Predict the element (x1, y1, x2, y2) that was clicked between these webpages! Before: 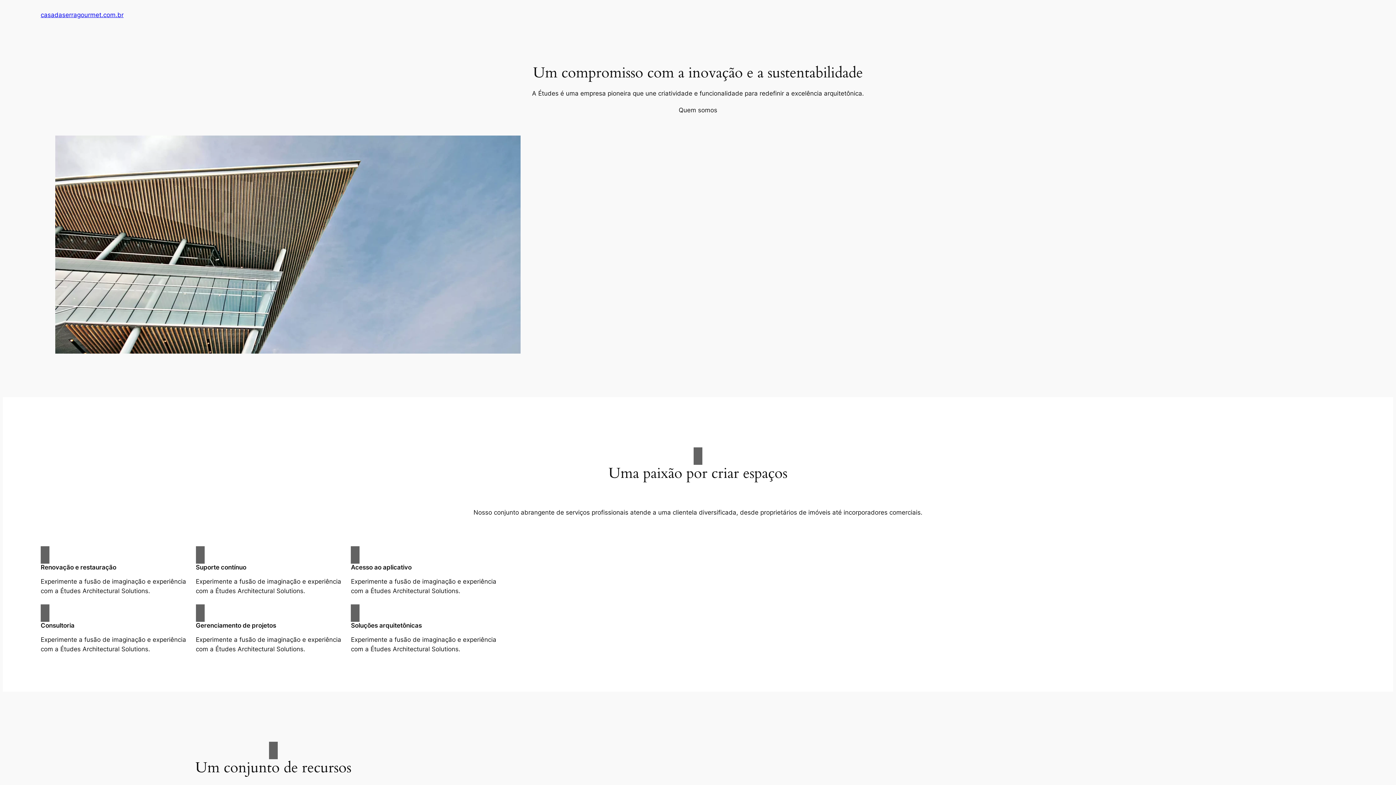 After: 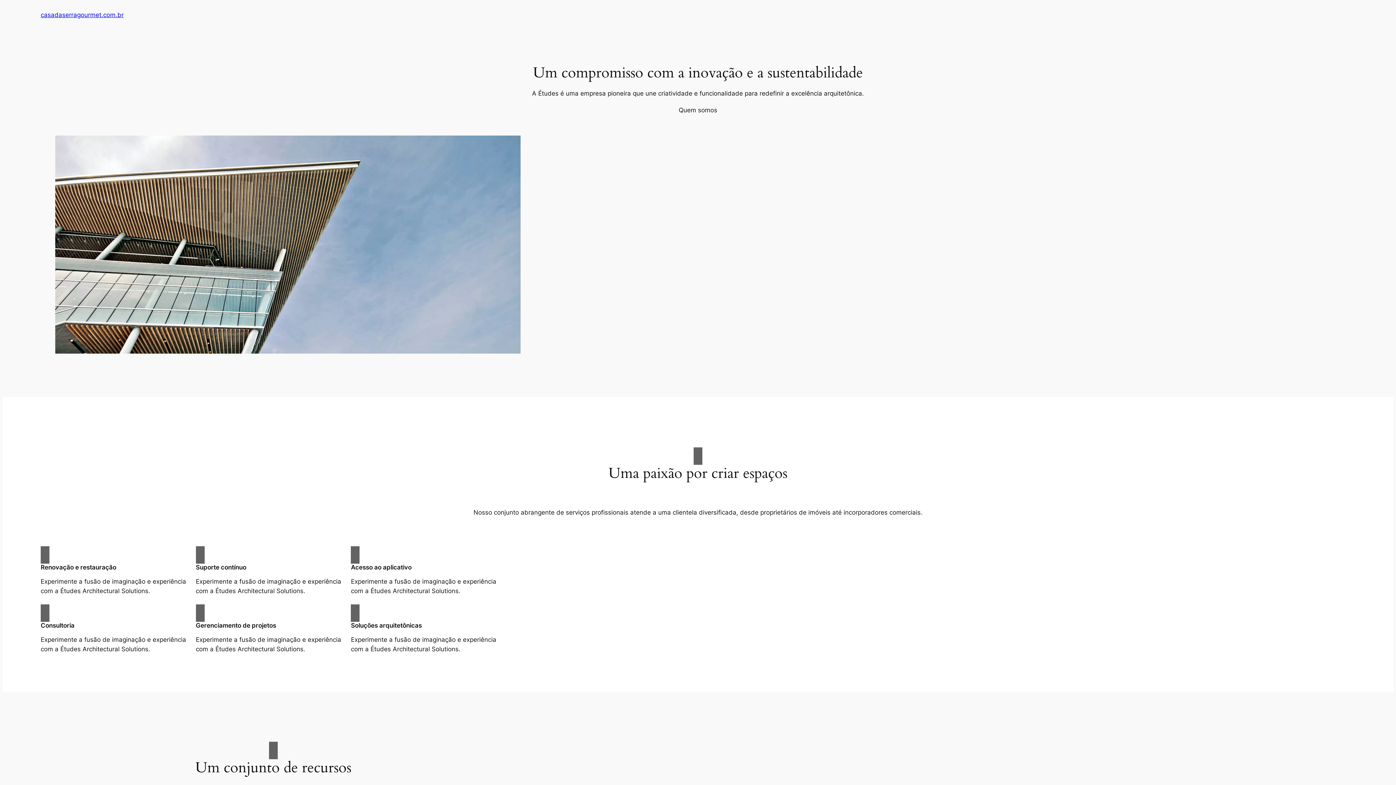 Action: bbox: (40, 11, 123, 18) label: casadaserragourmet.com.br